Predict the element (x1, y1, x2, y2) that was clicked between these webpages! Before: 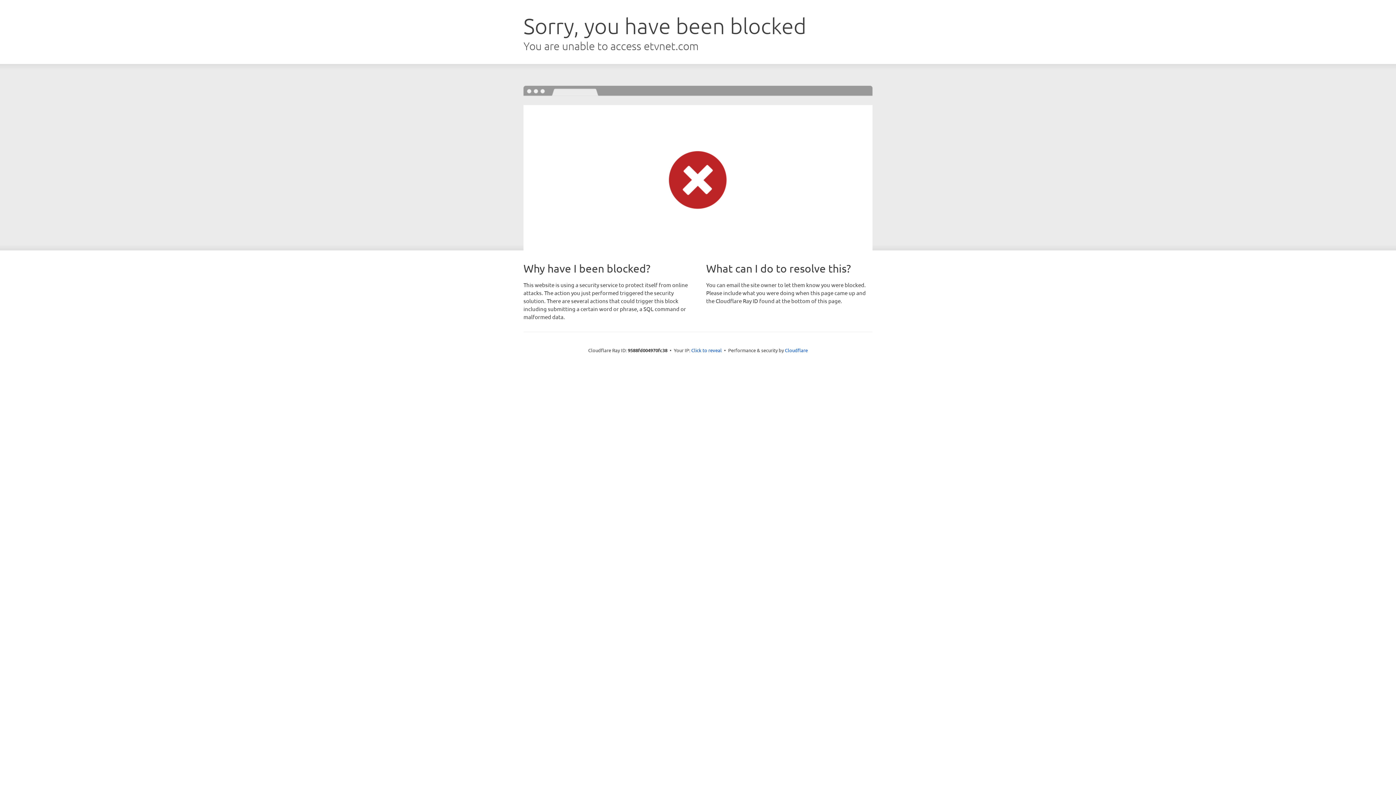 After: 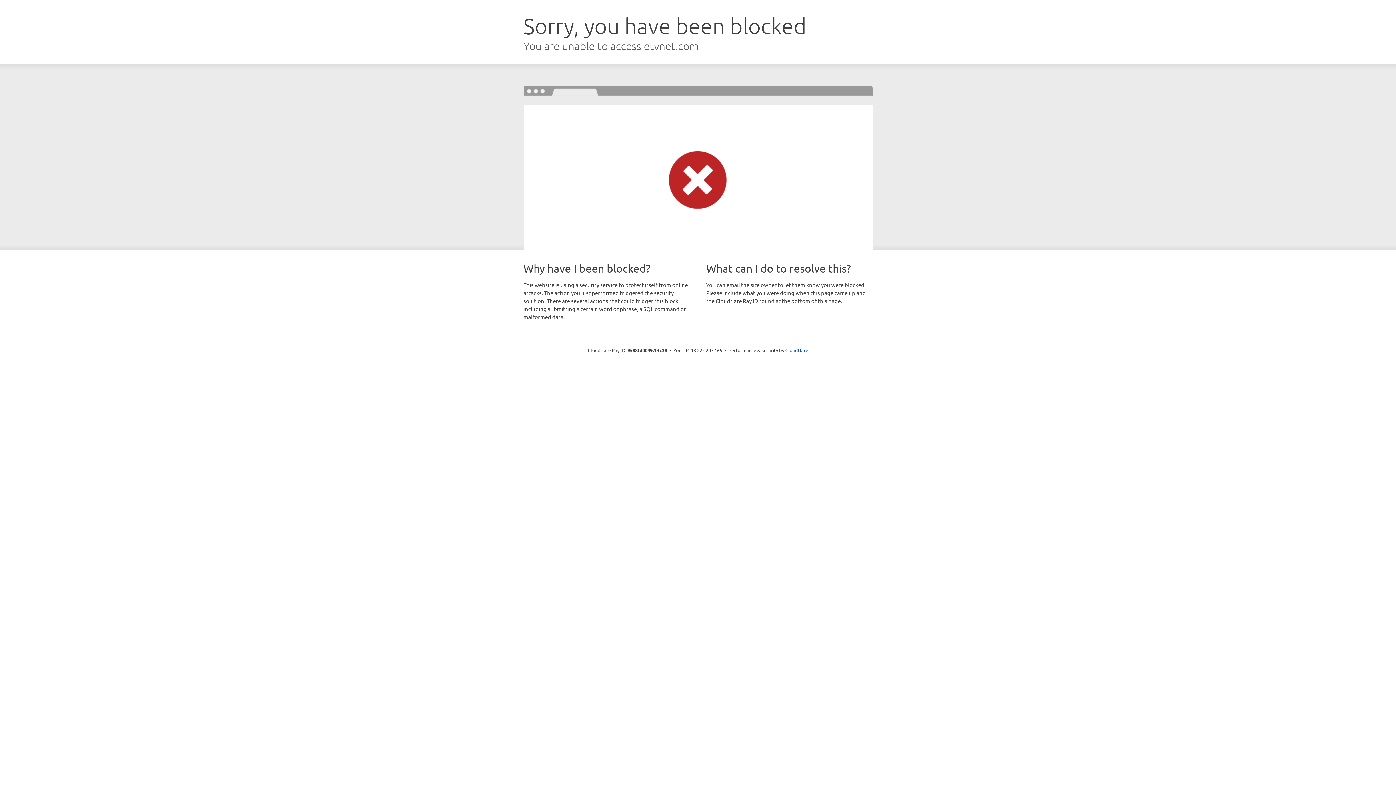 Action: label: Click to reveal bbox: (691, 346, 722, 353)